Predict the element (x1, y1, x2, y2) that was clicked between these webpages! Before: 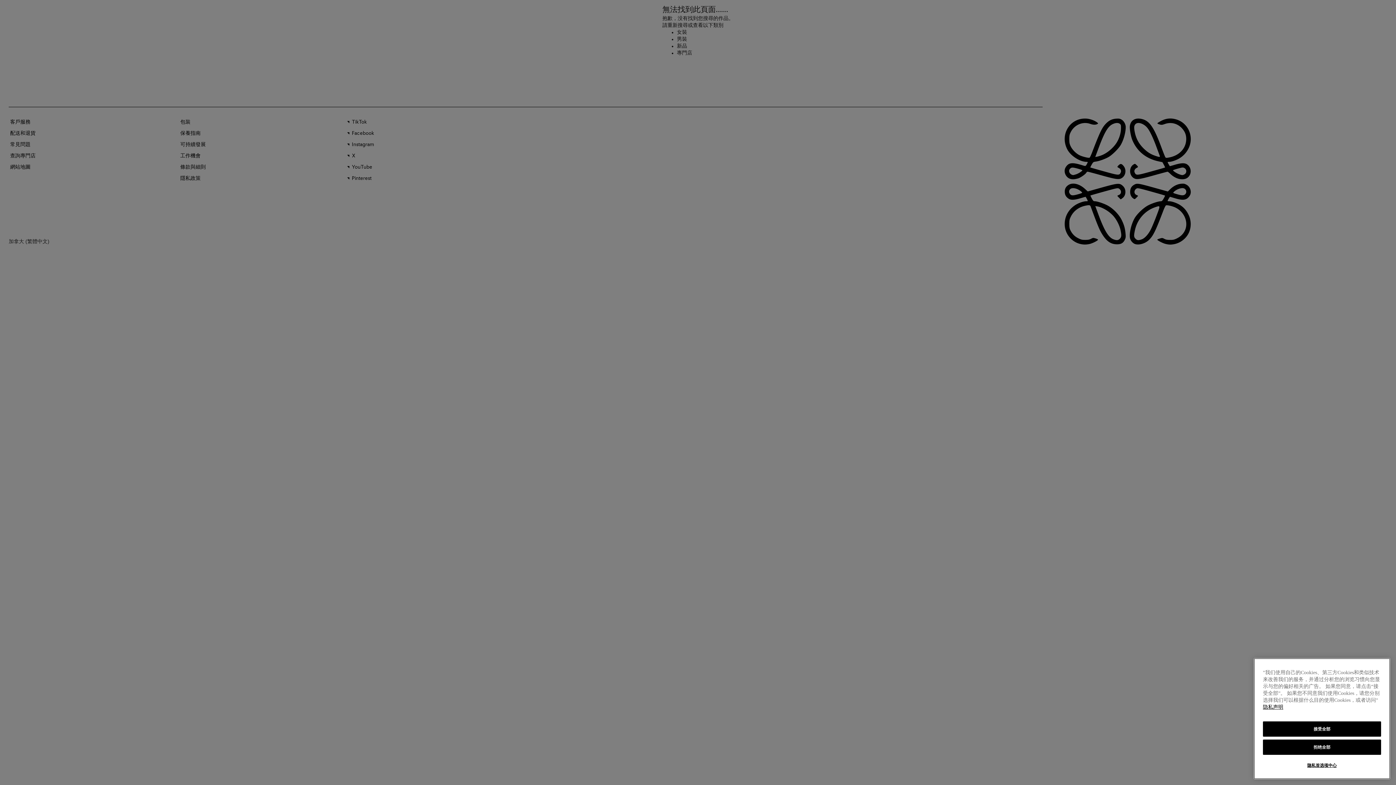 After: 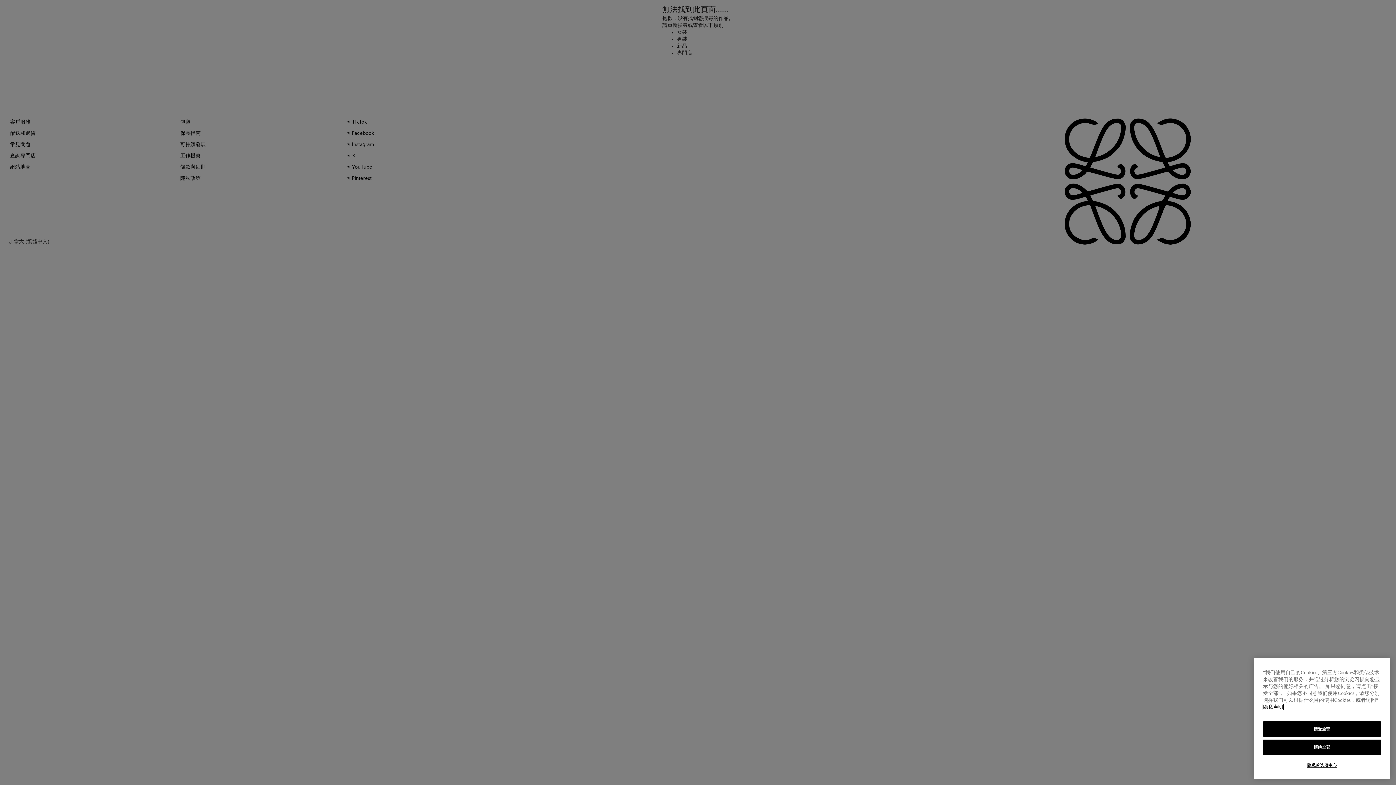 Action: label: 有关您的隐私的更多信息, 在新窗口中打开 bbox: (1263, 704, 1283, 710)